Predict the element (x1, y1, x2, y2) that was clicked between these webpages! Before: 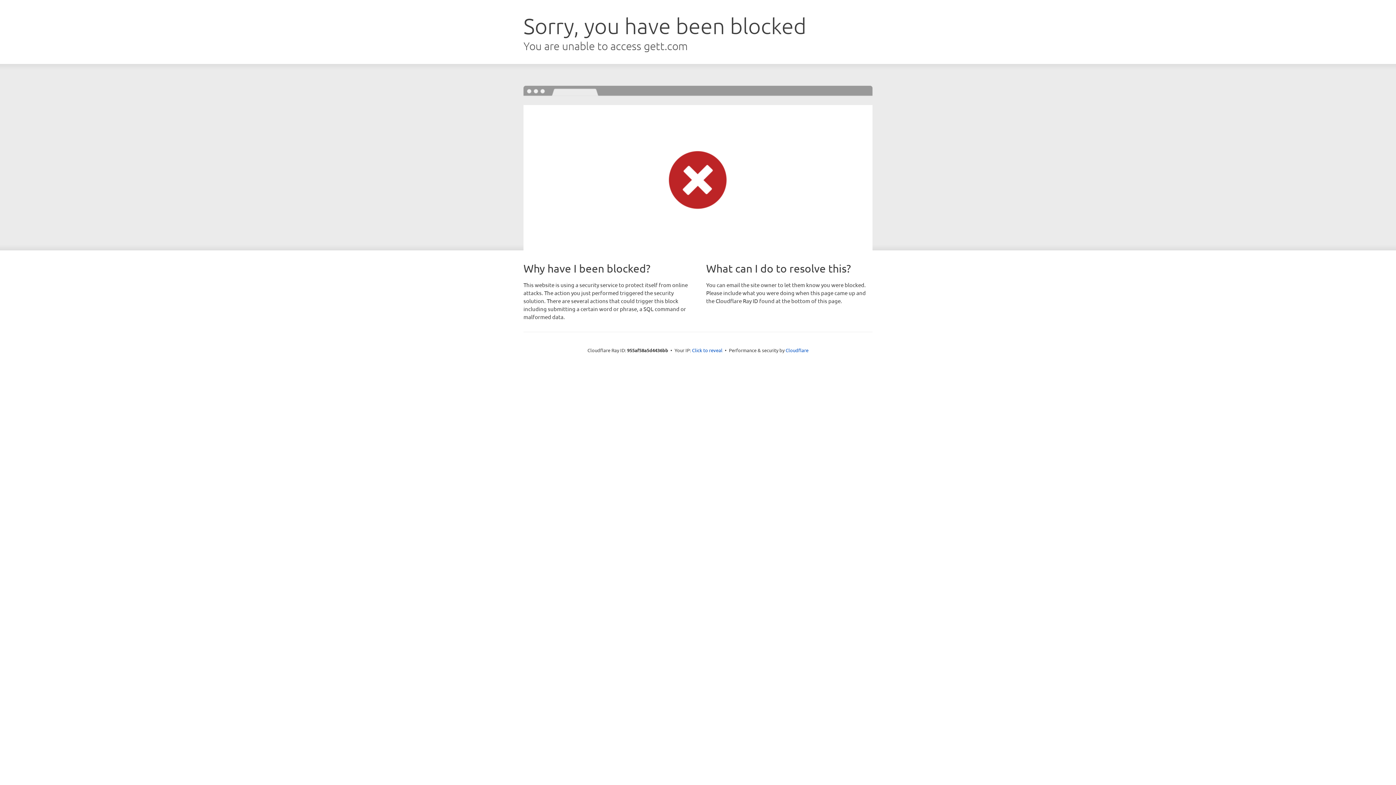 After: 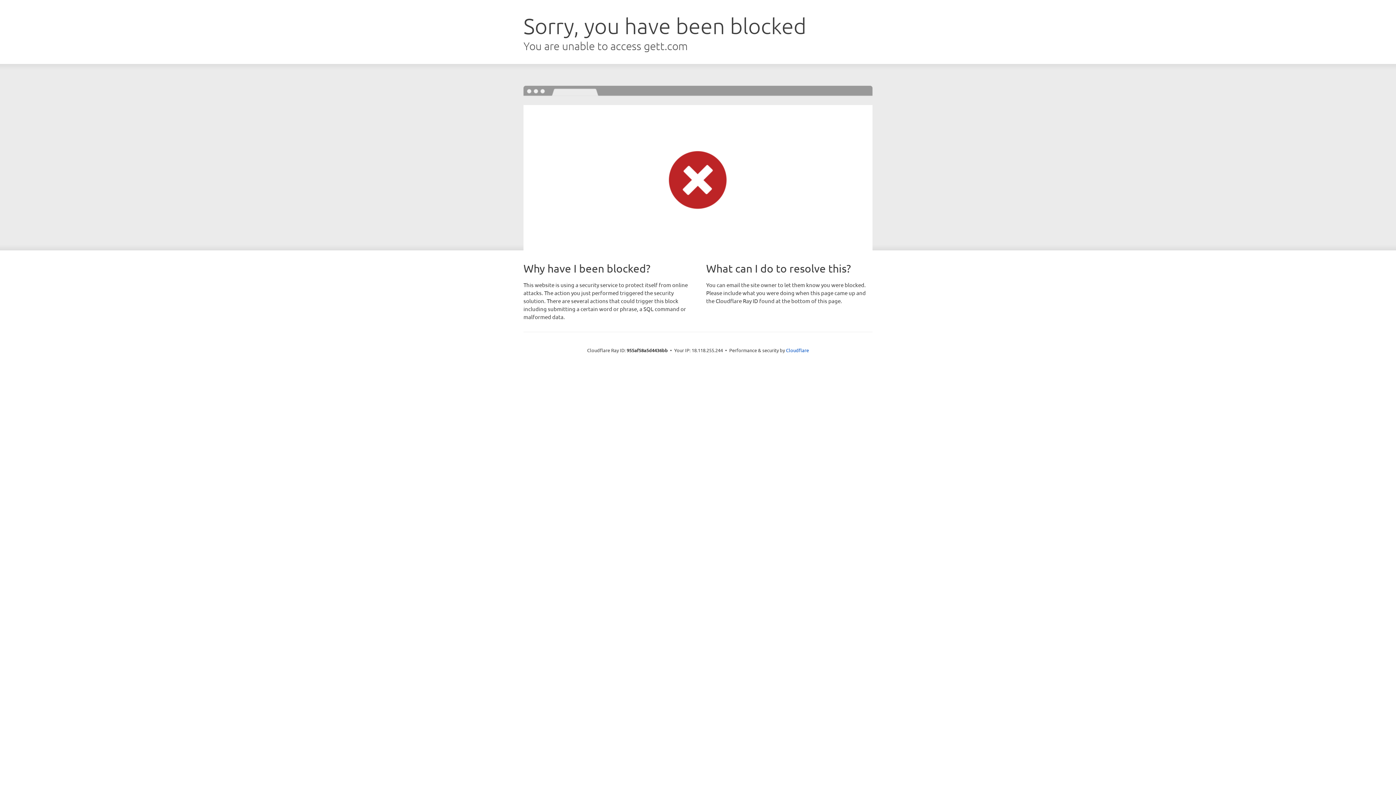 Action: bbox: (692, 346, 722, 353) label: Click to reveal